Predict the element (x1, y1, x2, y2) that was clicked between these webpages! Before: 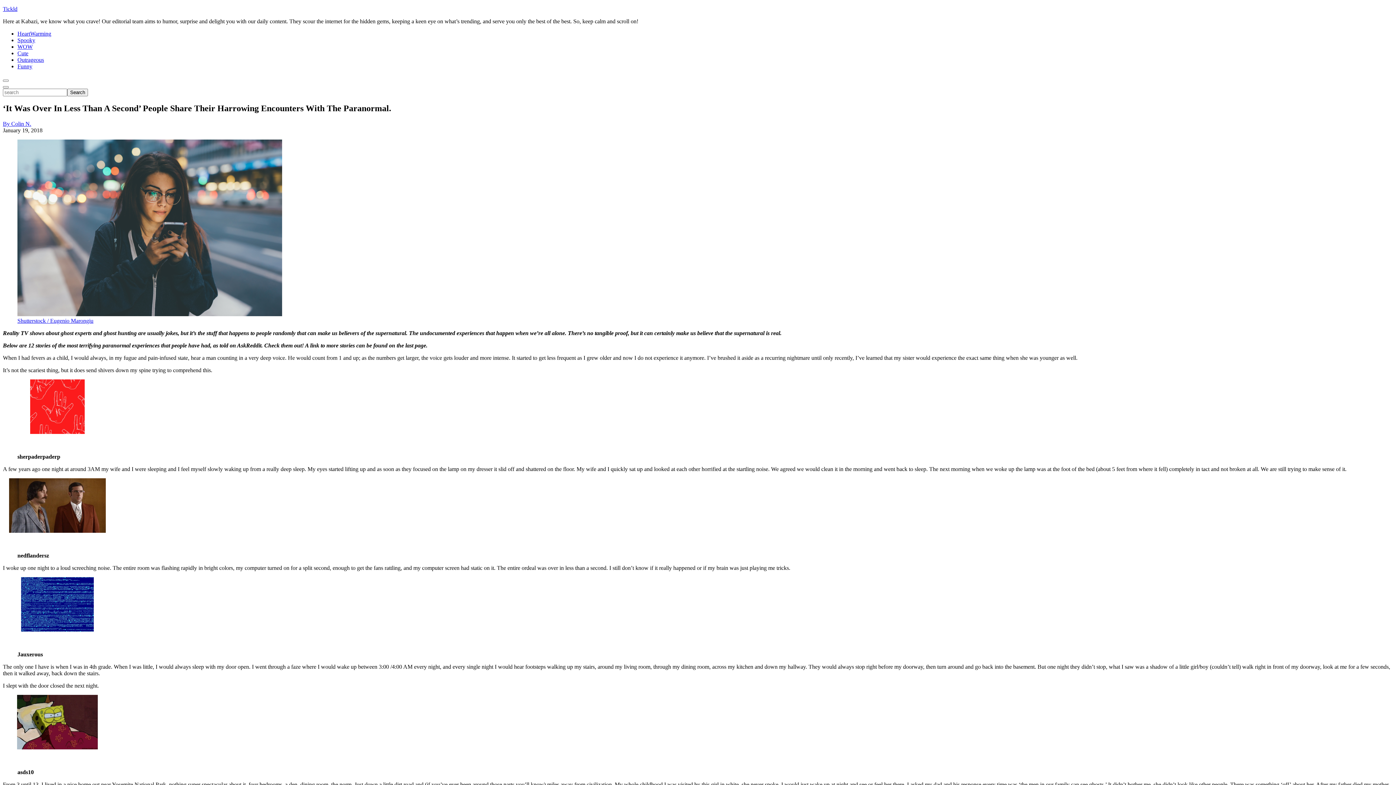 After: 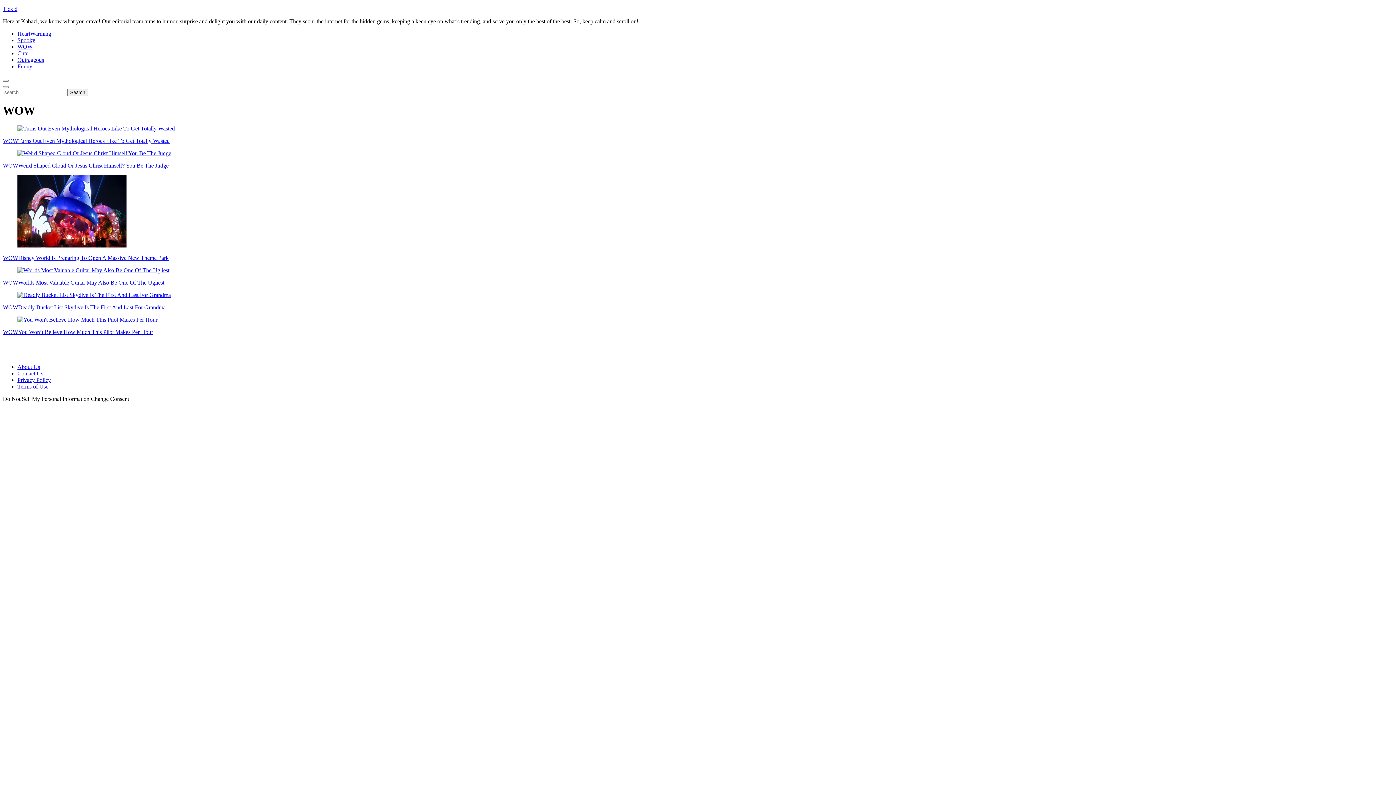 Action: label: WOW bbox: (17, 43, 32, 49)